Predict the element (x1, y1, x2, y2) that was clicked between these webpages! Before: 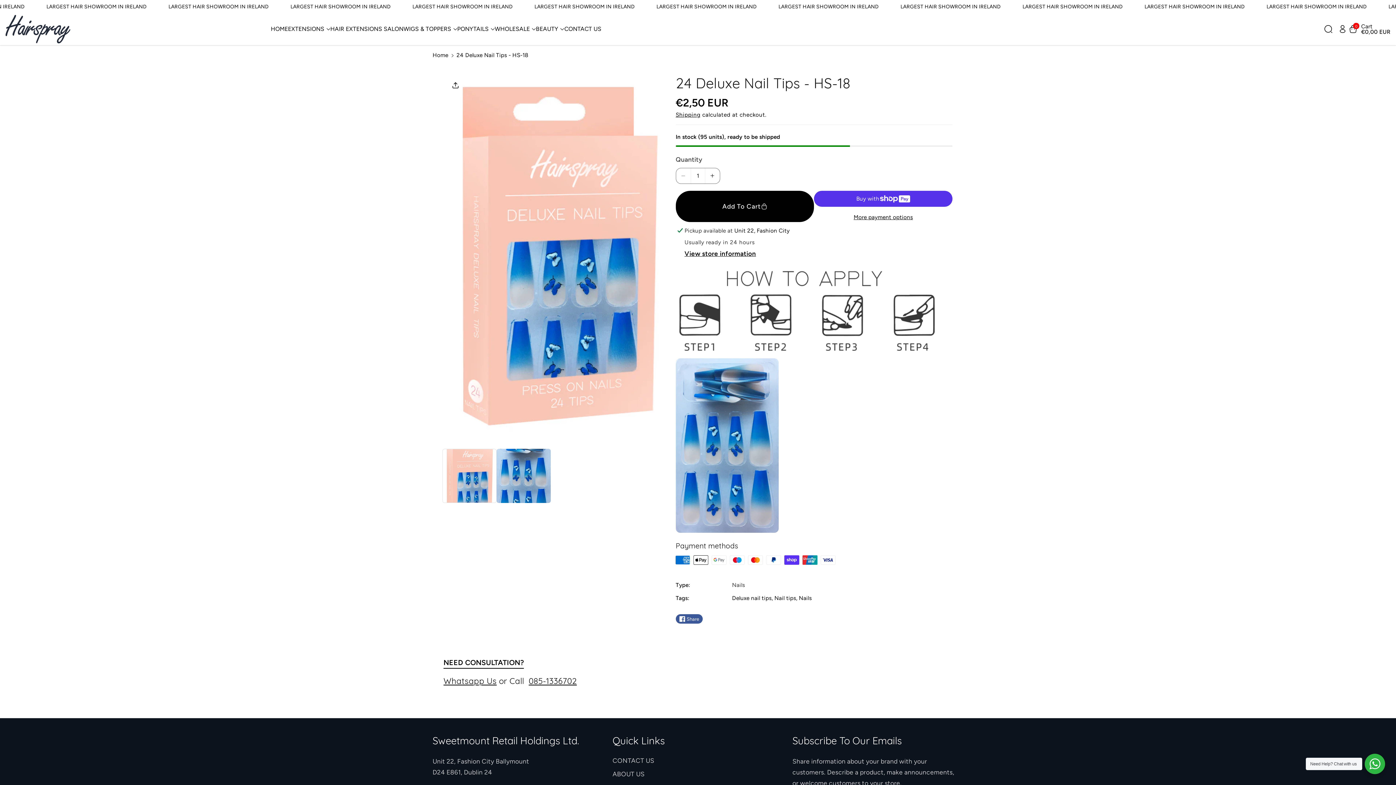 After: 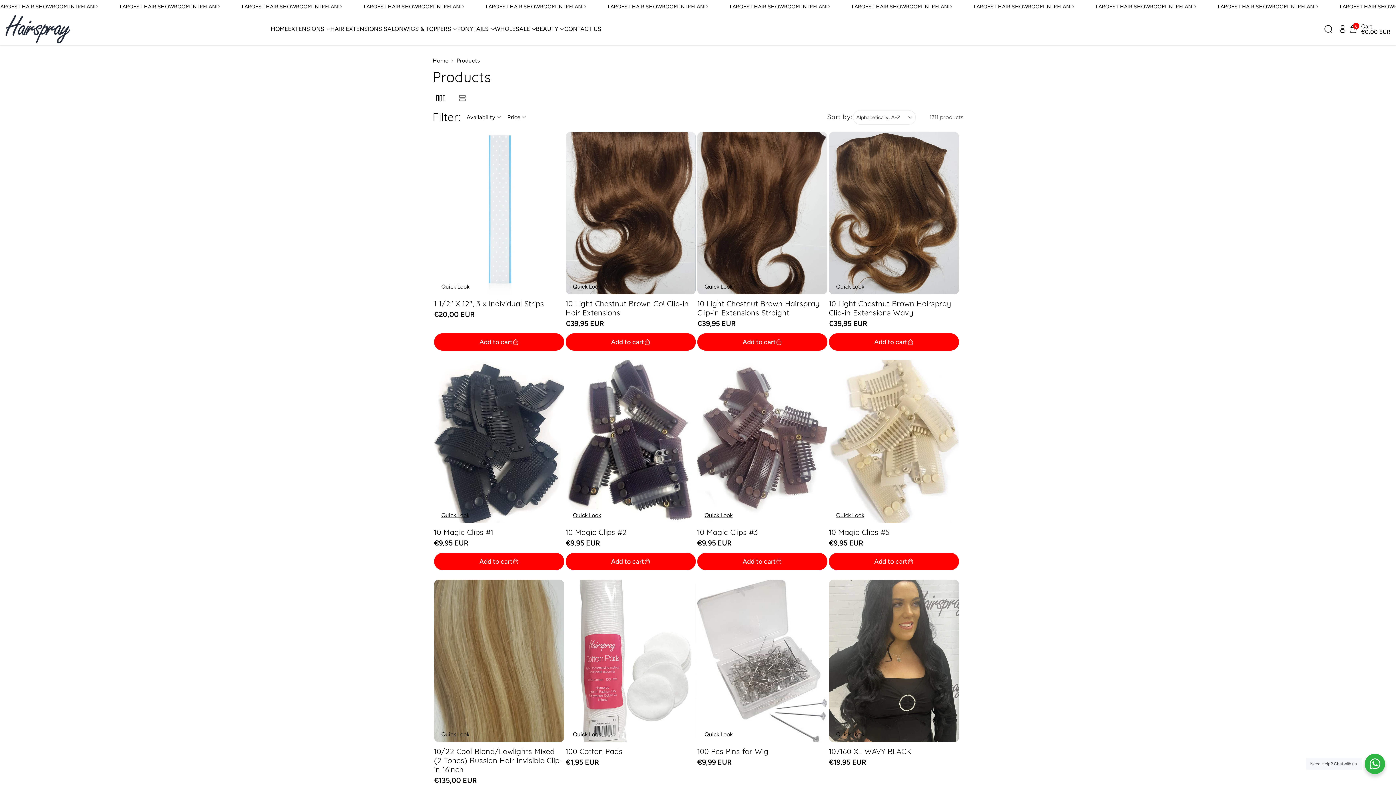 Action: label: Nail tips bbox: (774, 593, 796, 603)